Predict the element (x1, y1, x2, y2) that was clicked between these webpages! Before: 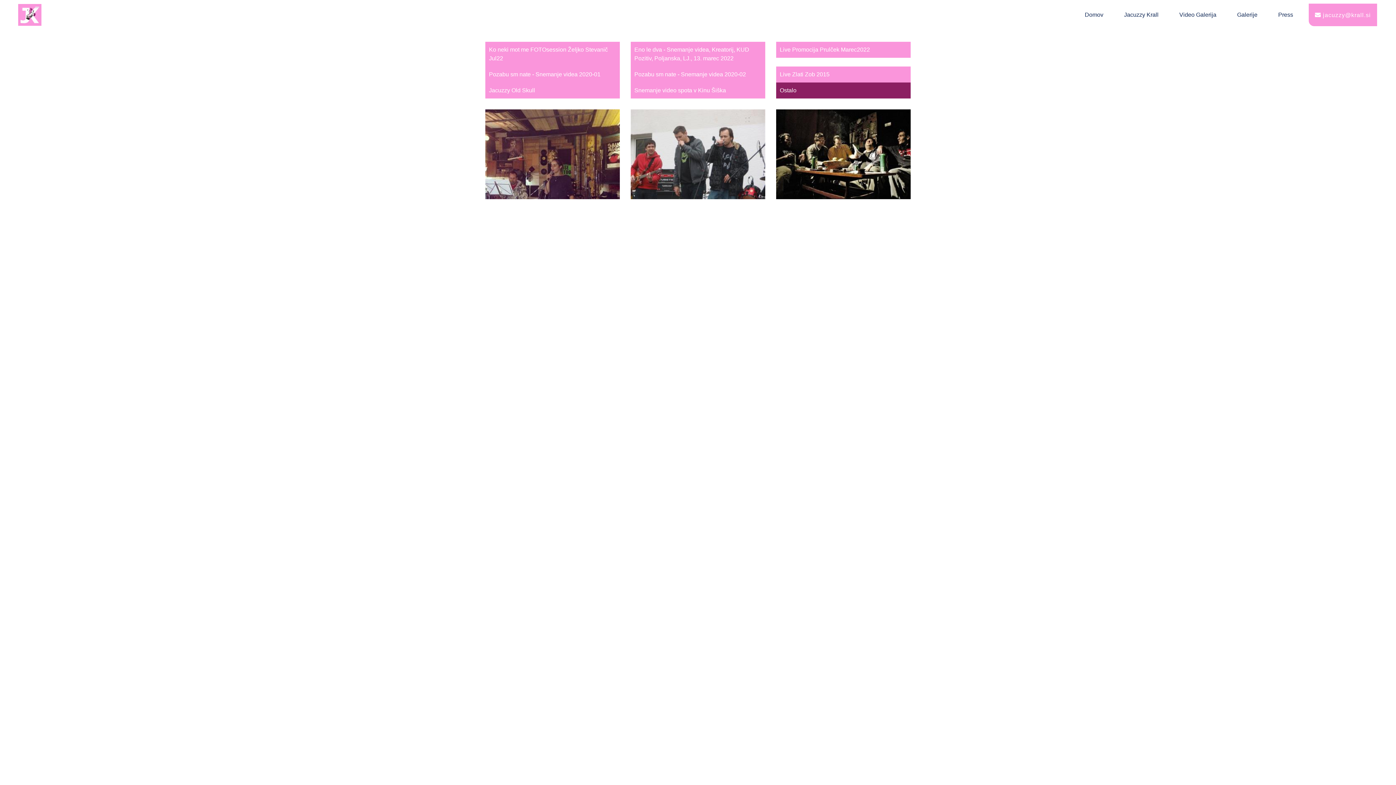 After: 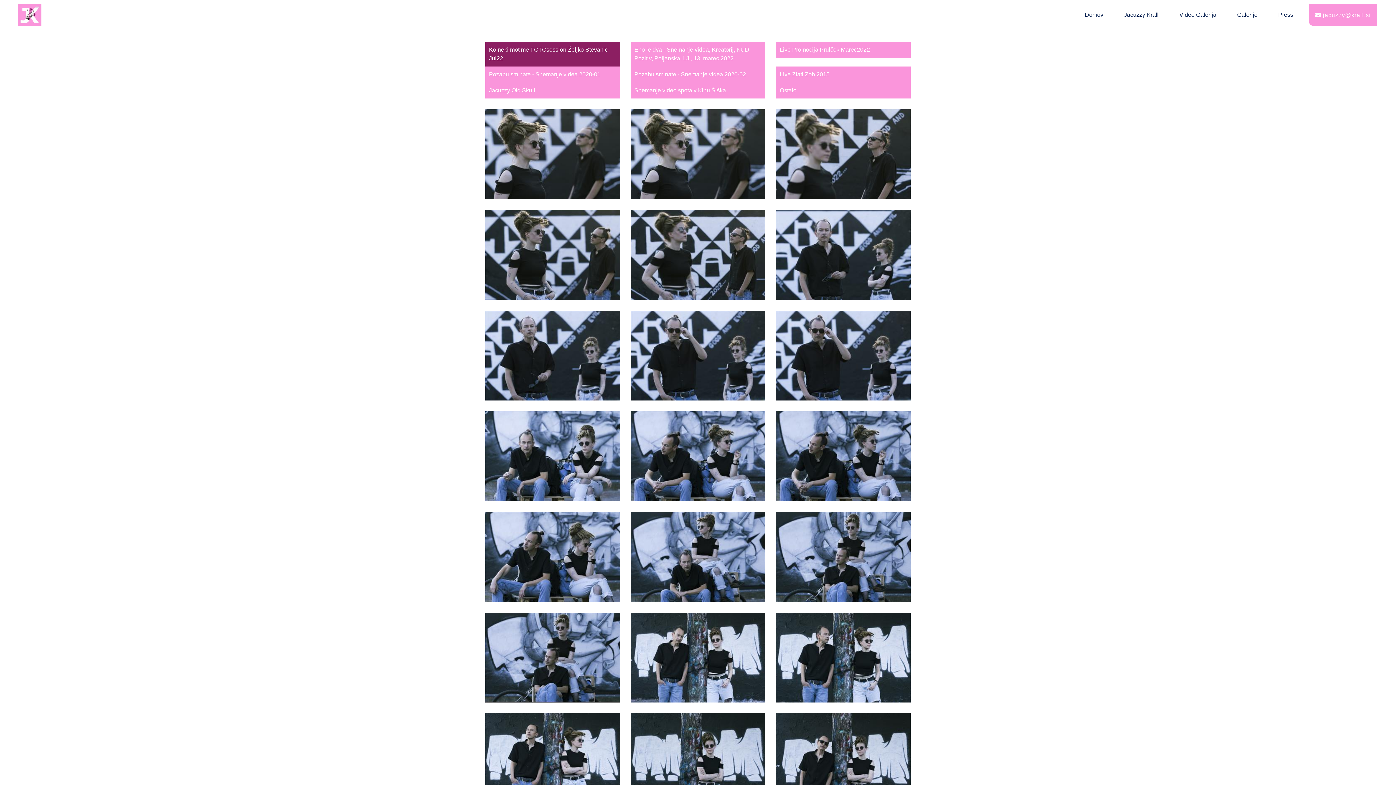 Action: bbox: (485, 41, 620, 66) label: Ko neki mot me FOTOsession Željko Stevanič Jul22